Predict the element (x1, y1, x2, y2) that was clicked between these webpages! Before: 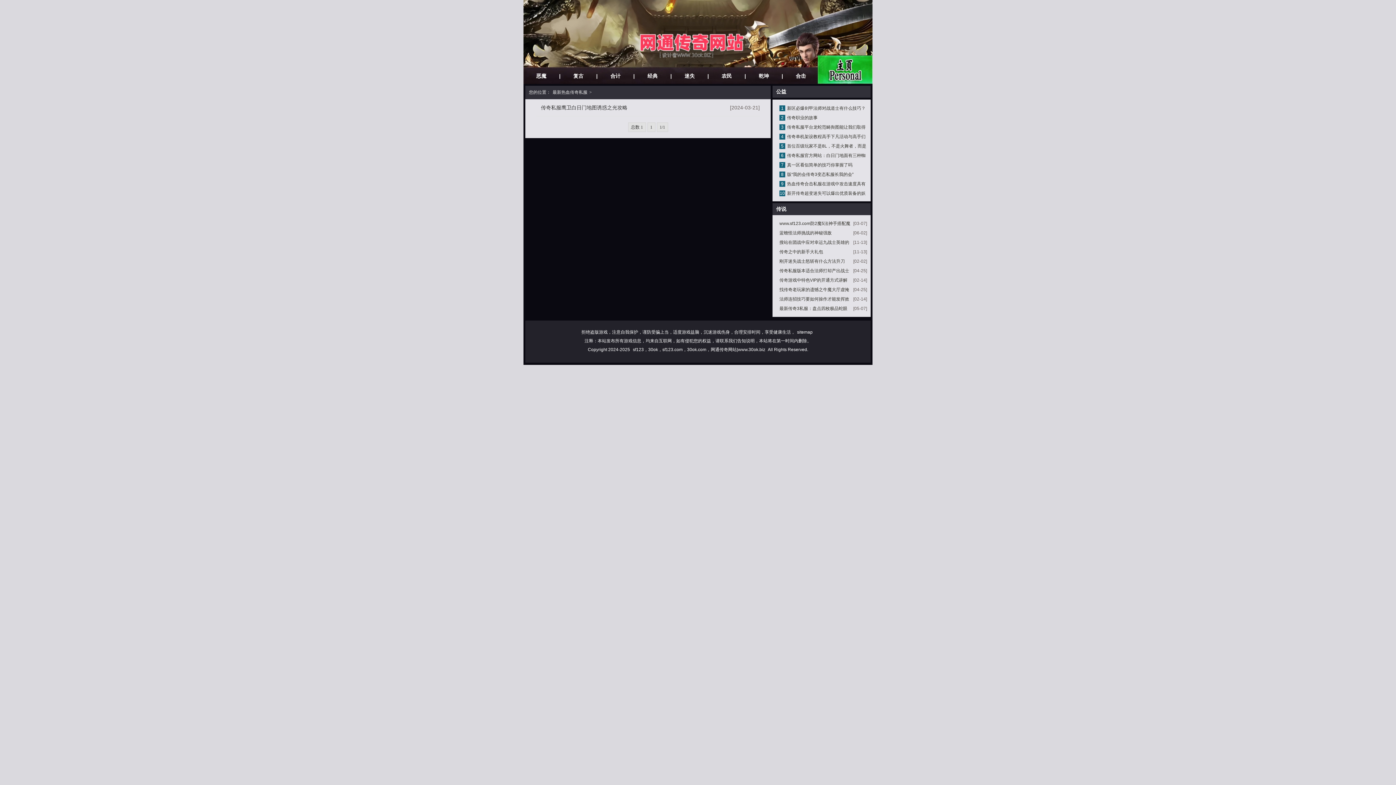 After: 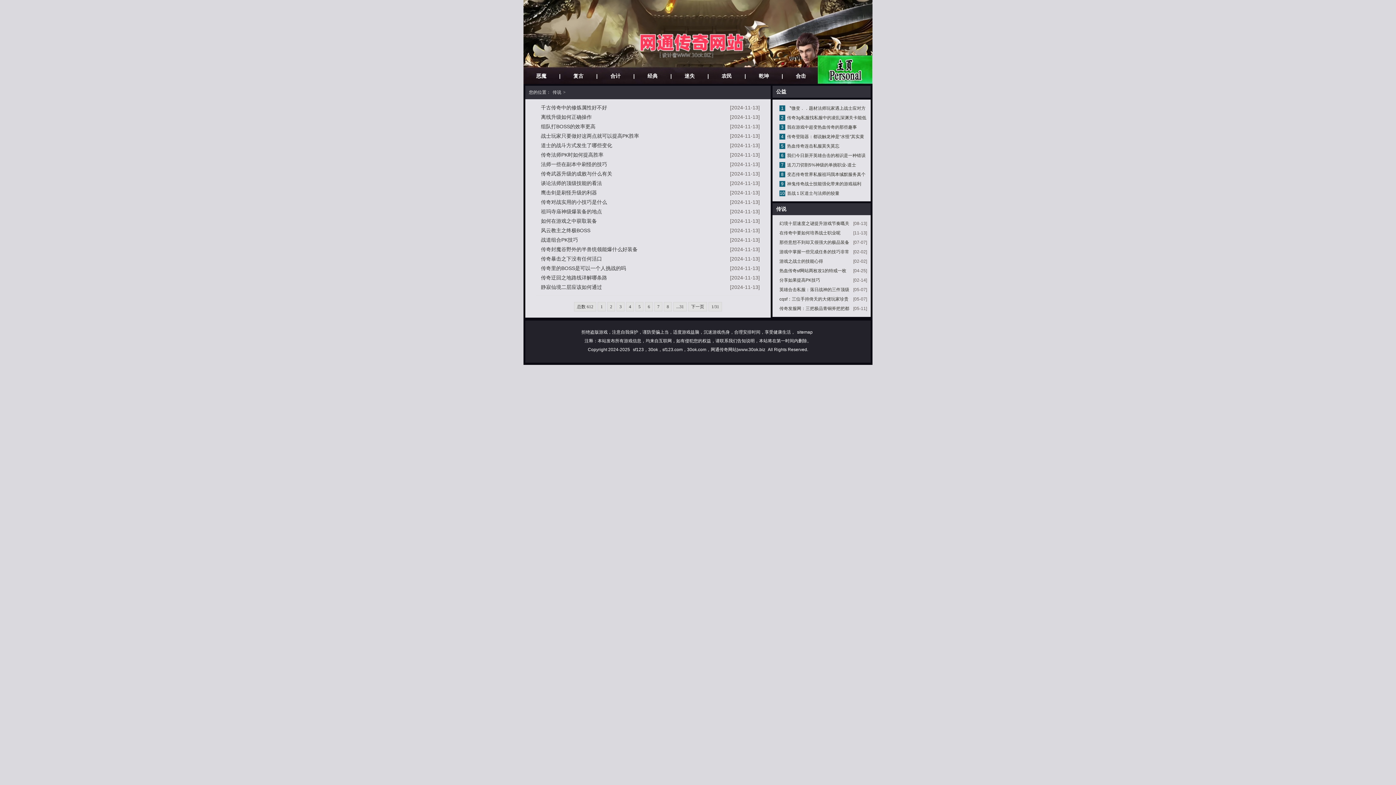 Action: bbox: (776, 206, 786, 212) label: 传说